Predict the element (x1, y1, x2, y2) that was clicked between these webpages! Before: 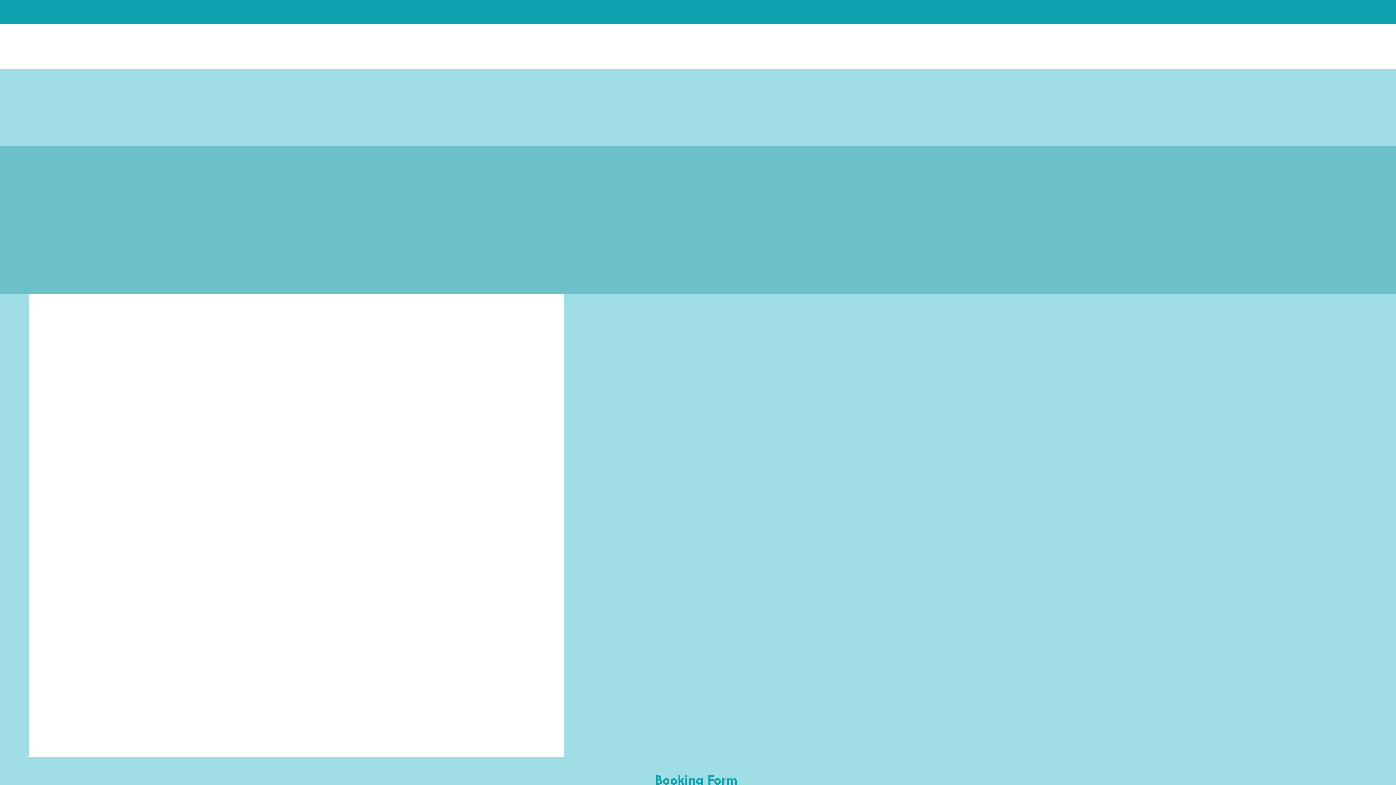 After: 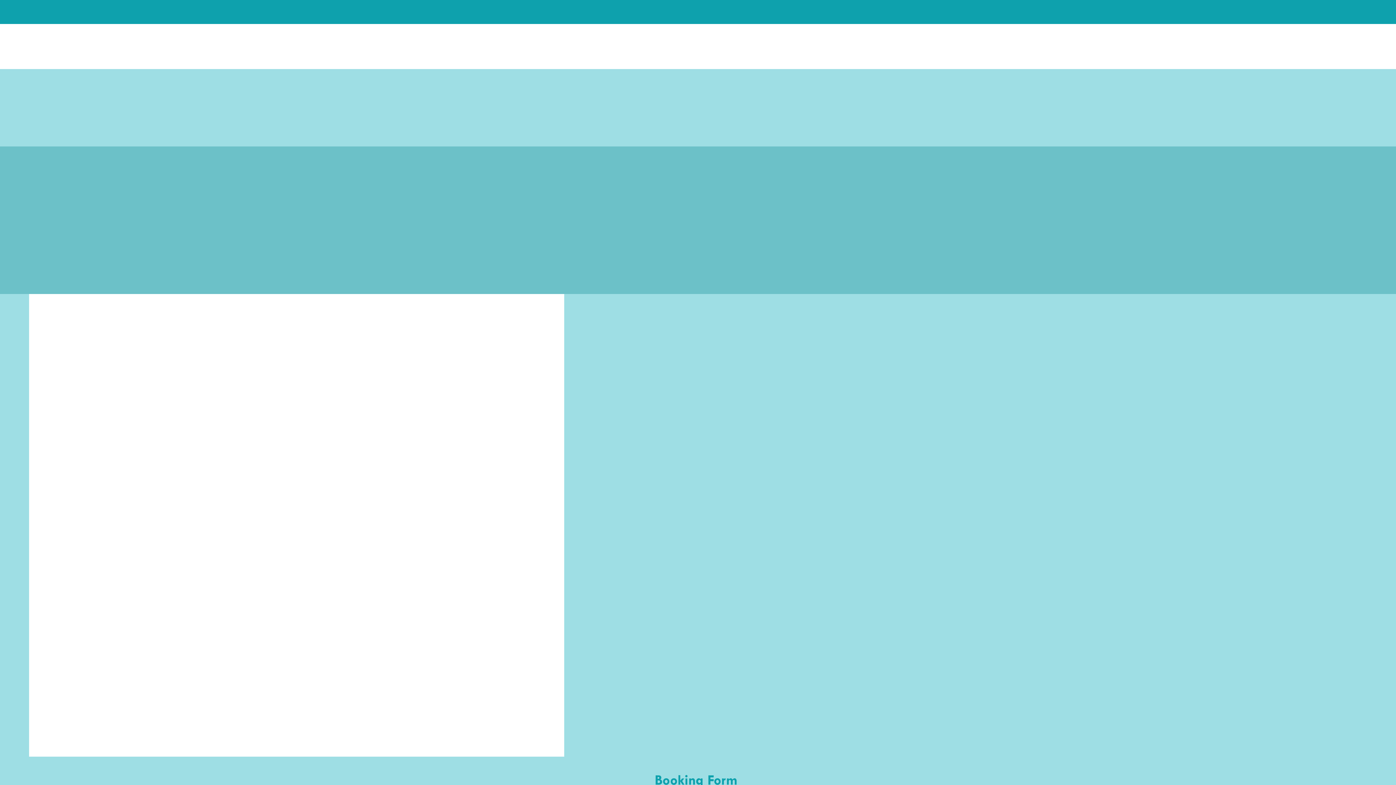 Action: label: Call Today bbox: (1356, 419, 1396, 439)